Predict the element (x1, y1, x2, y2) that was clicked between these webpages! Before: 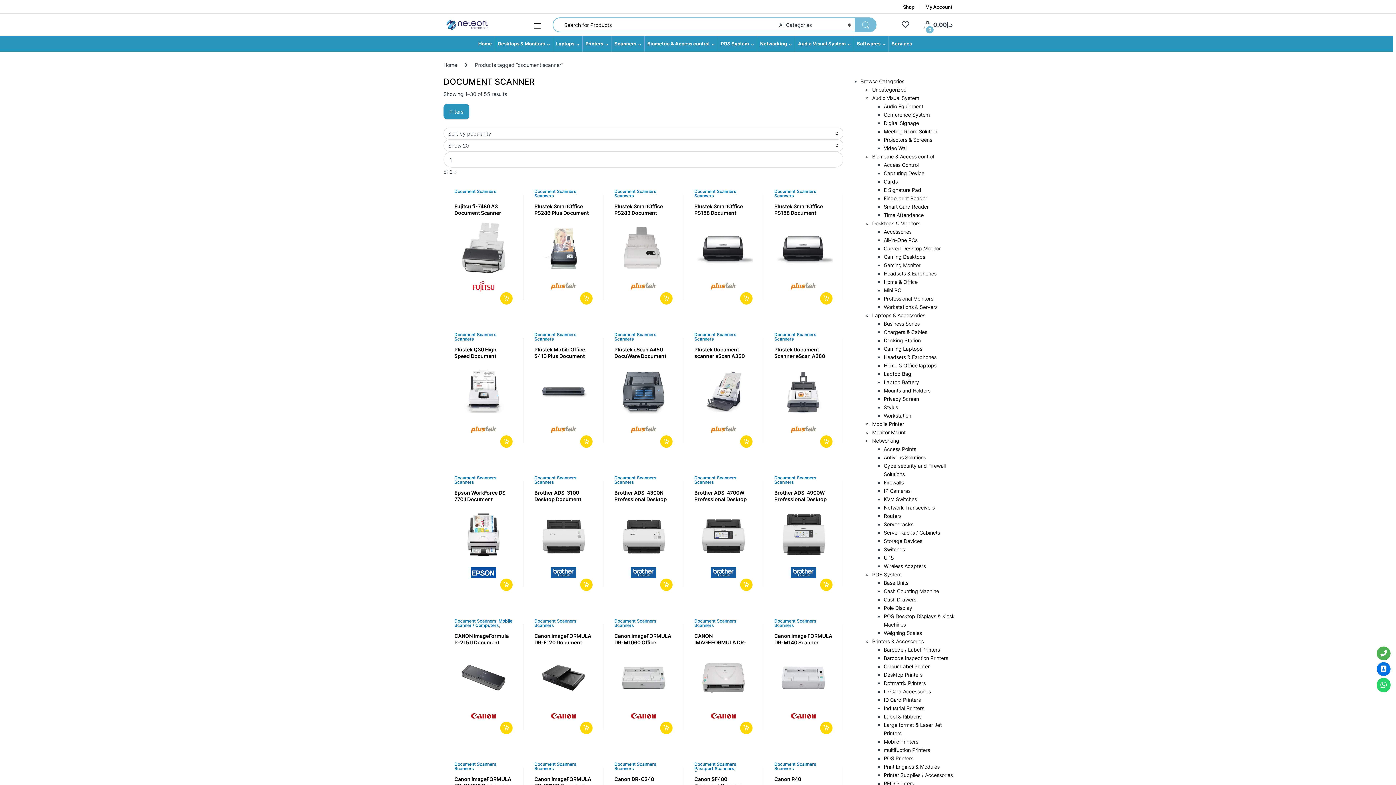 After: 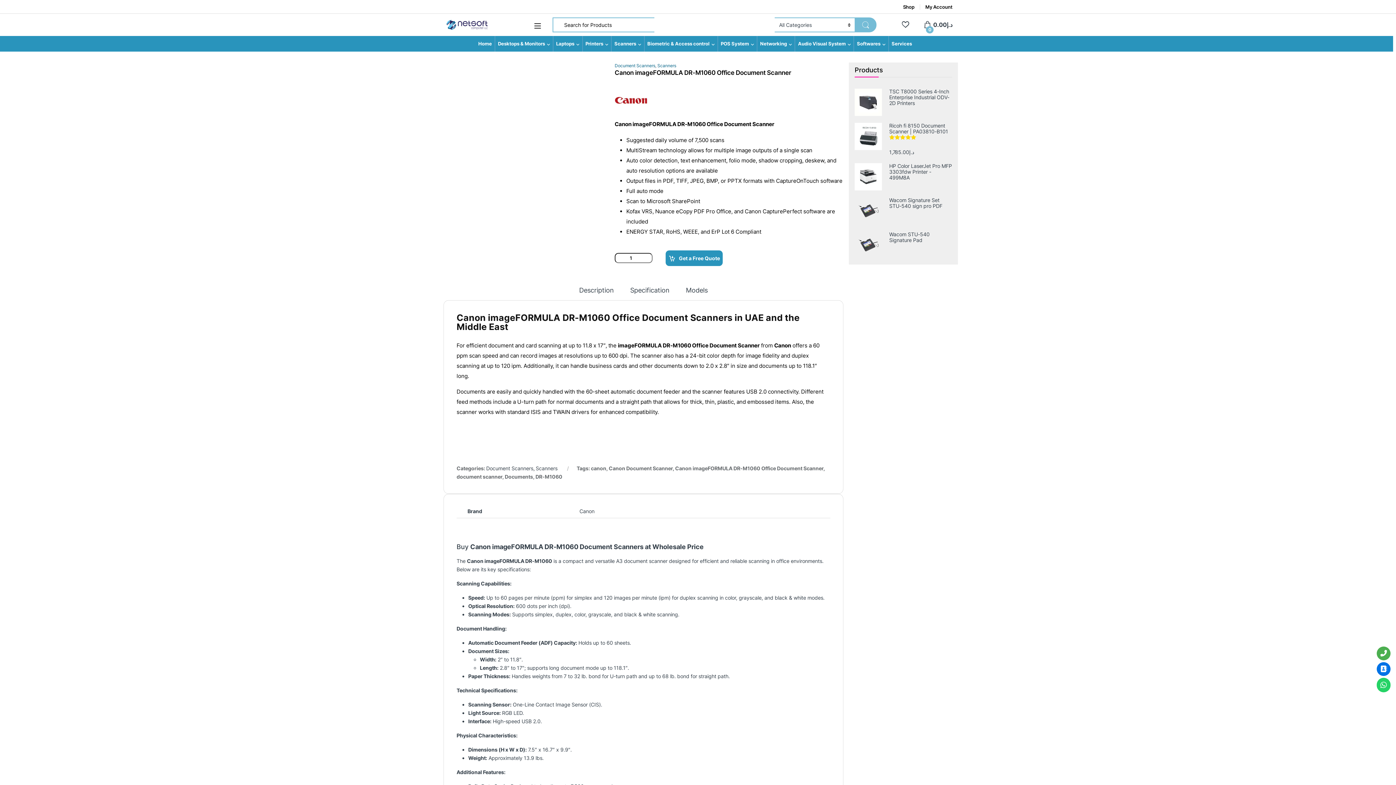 Action: label: Canon imageFORMULA DR-M1060 Office Document Scanner bbox: (614, 633, 672, 707)